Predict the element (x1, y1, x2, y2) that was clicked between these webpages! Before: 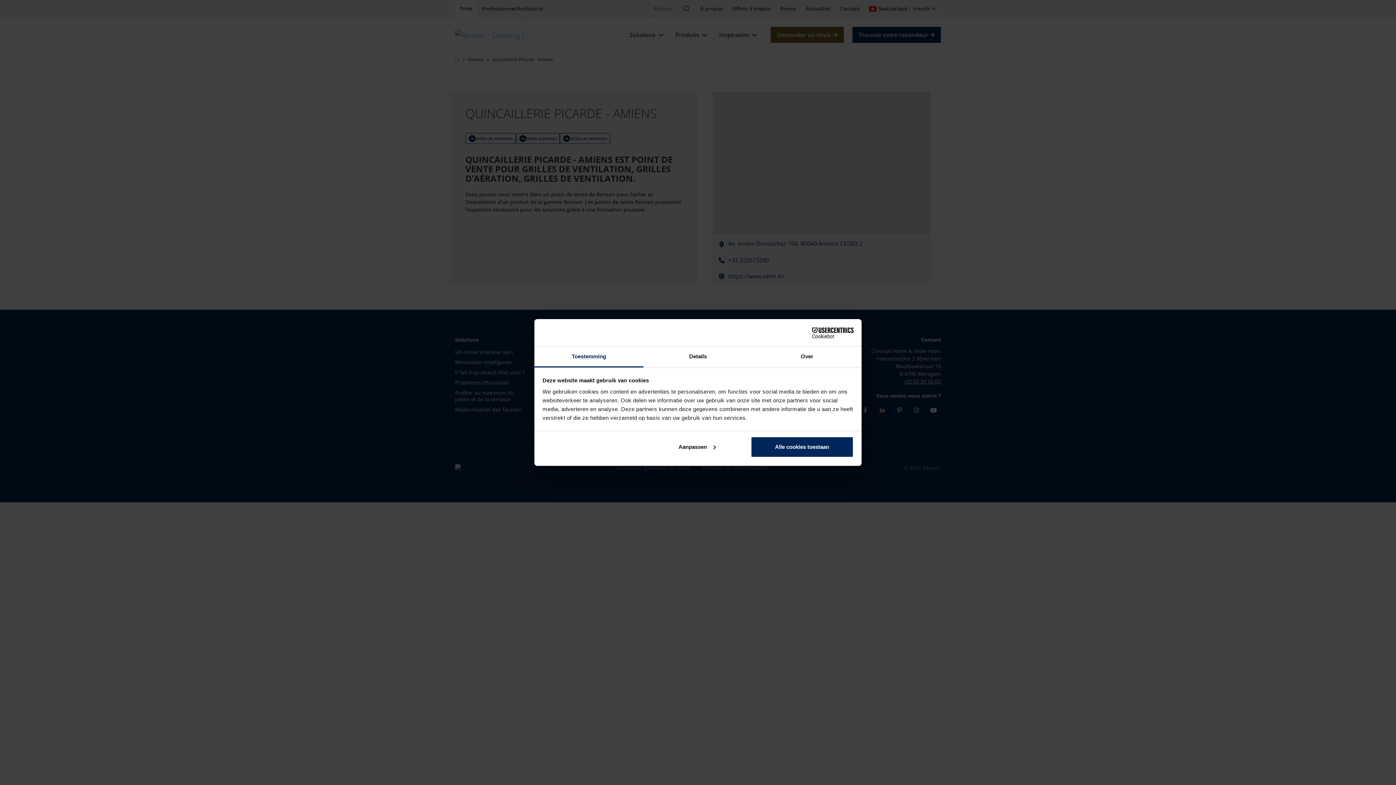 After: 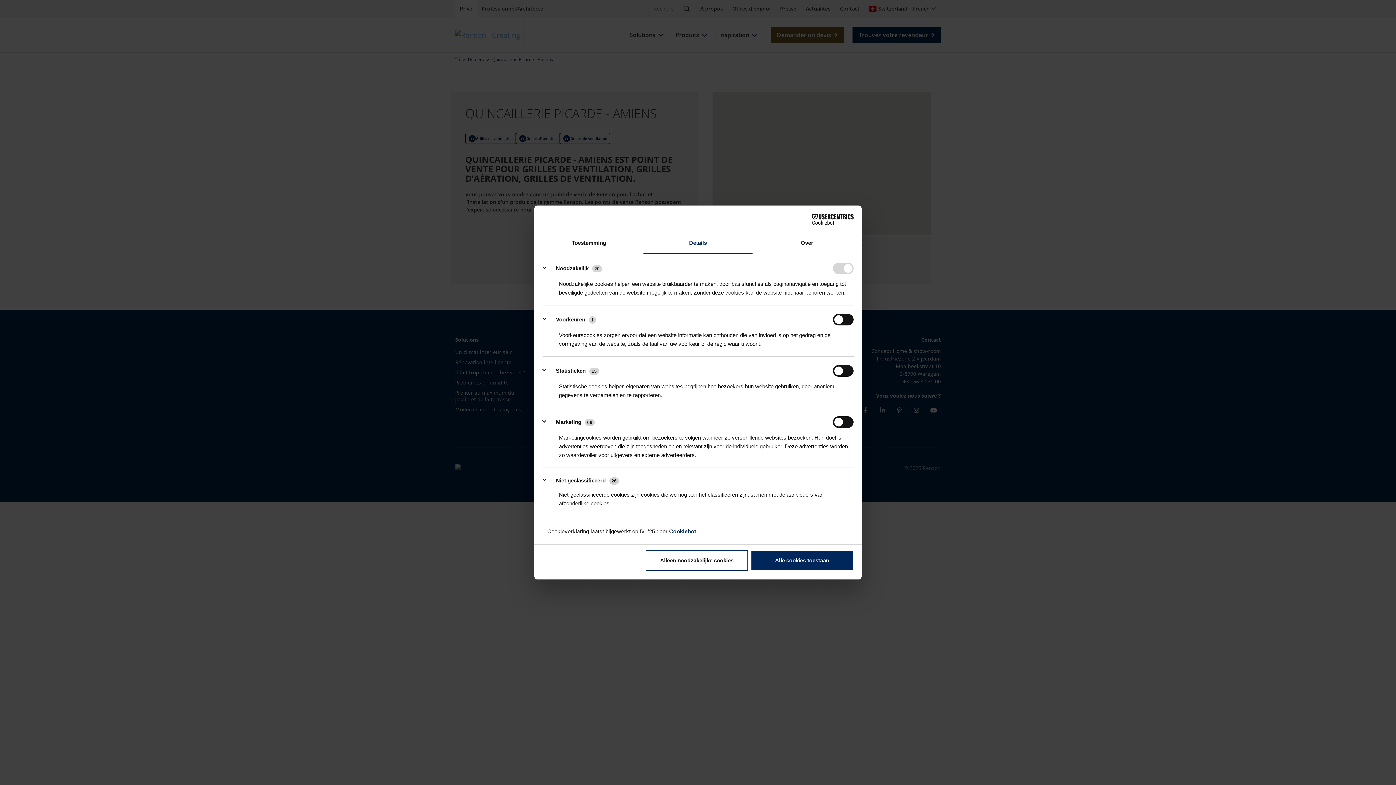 Action: label: Details bbox: (643, 346, 752, 367)